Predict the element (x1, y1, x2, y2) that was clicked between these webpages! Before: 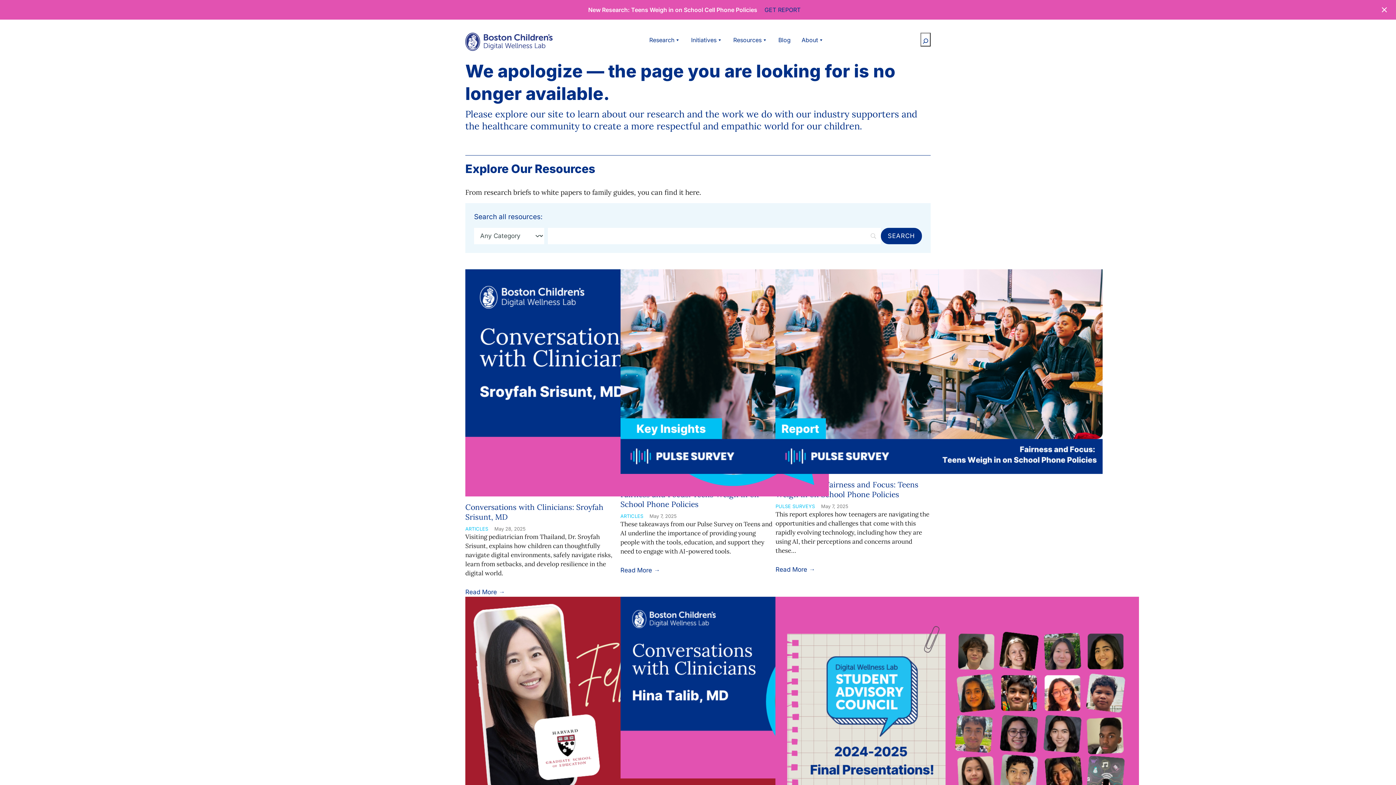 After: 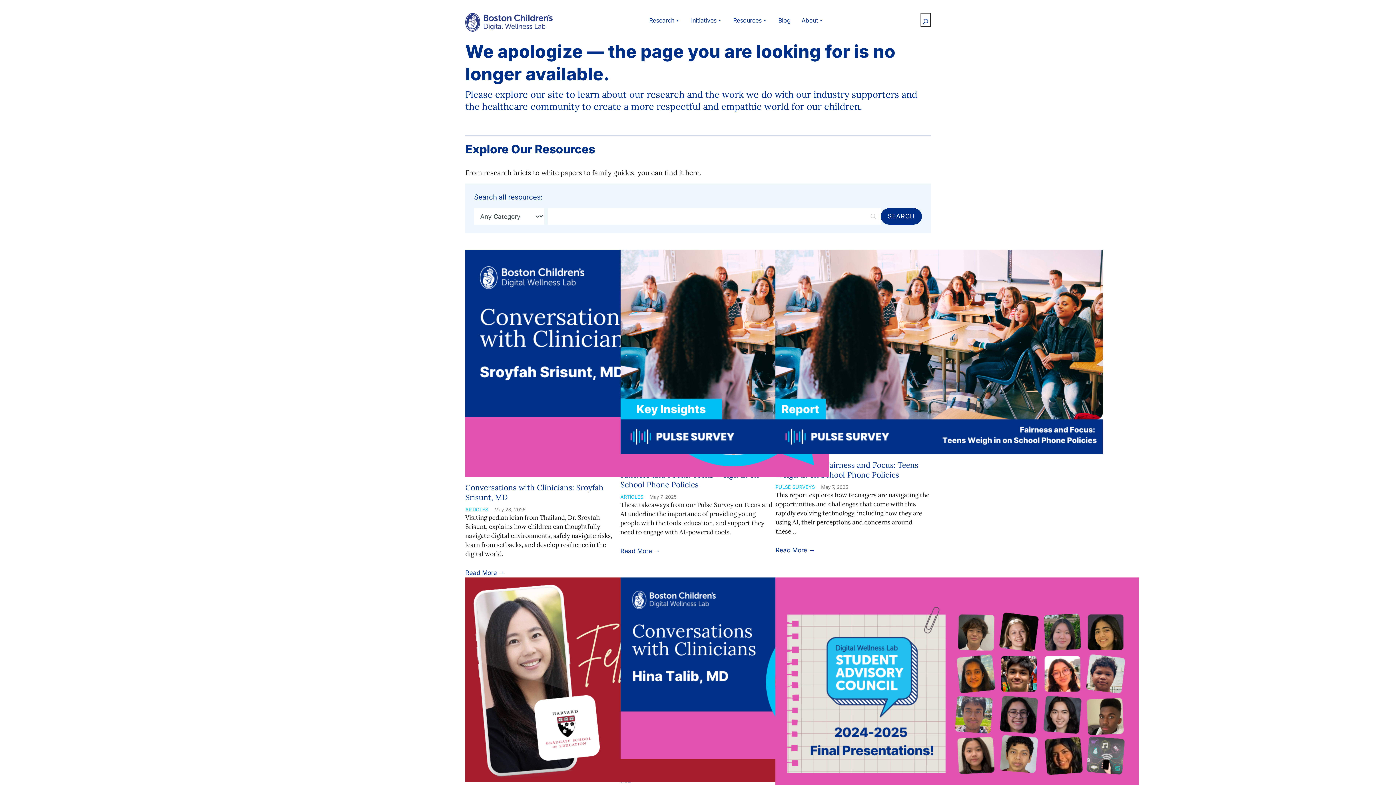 Action: label: GET REPORT bbox: (757, 4, 808, 15)